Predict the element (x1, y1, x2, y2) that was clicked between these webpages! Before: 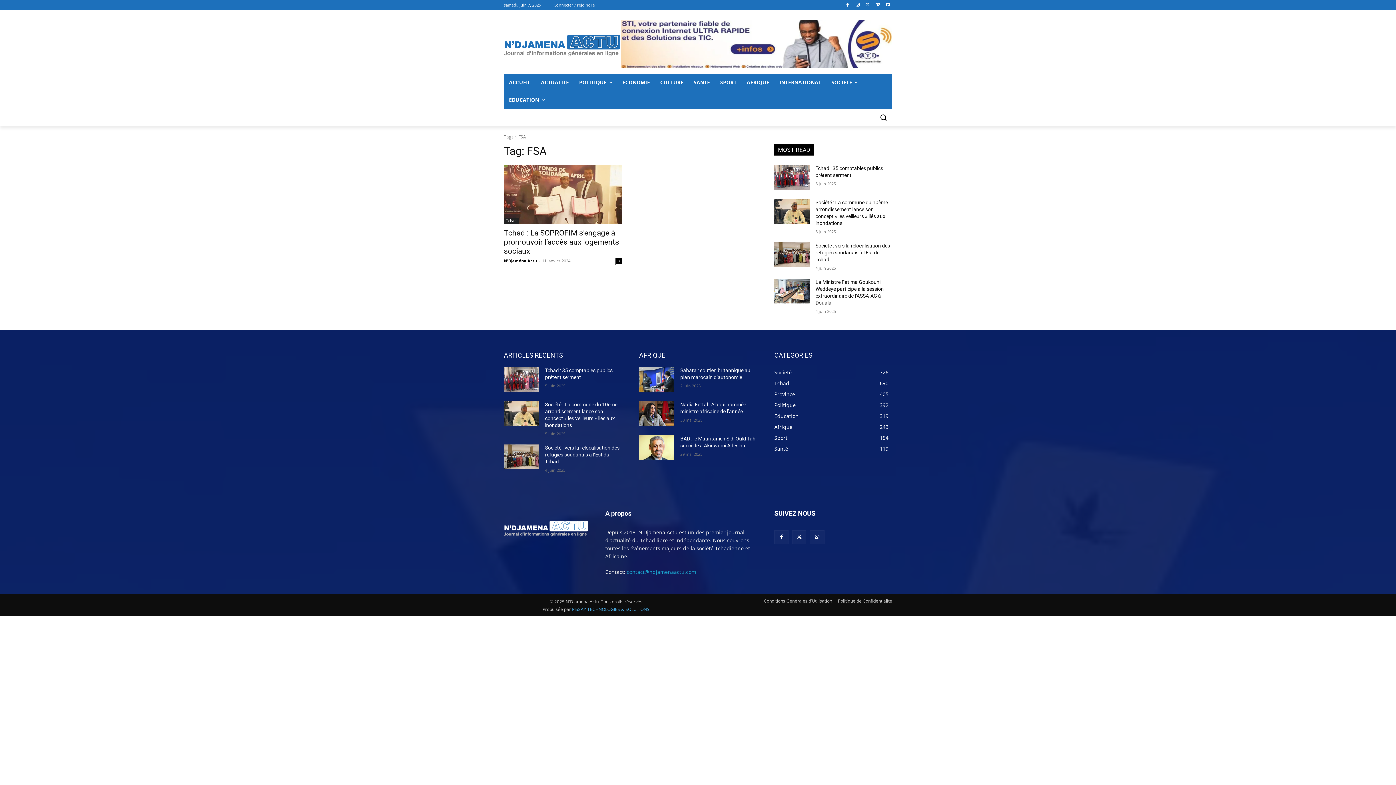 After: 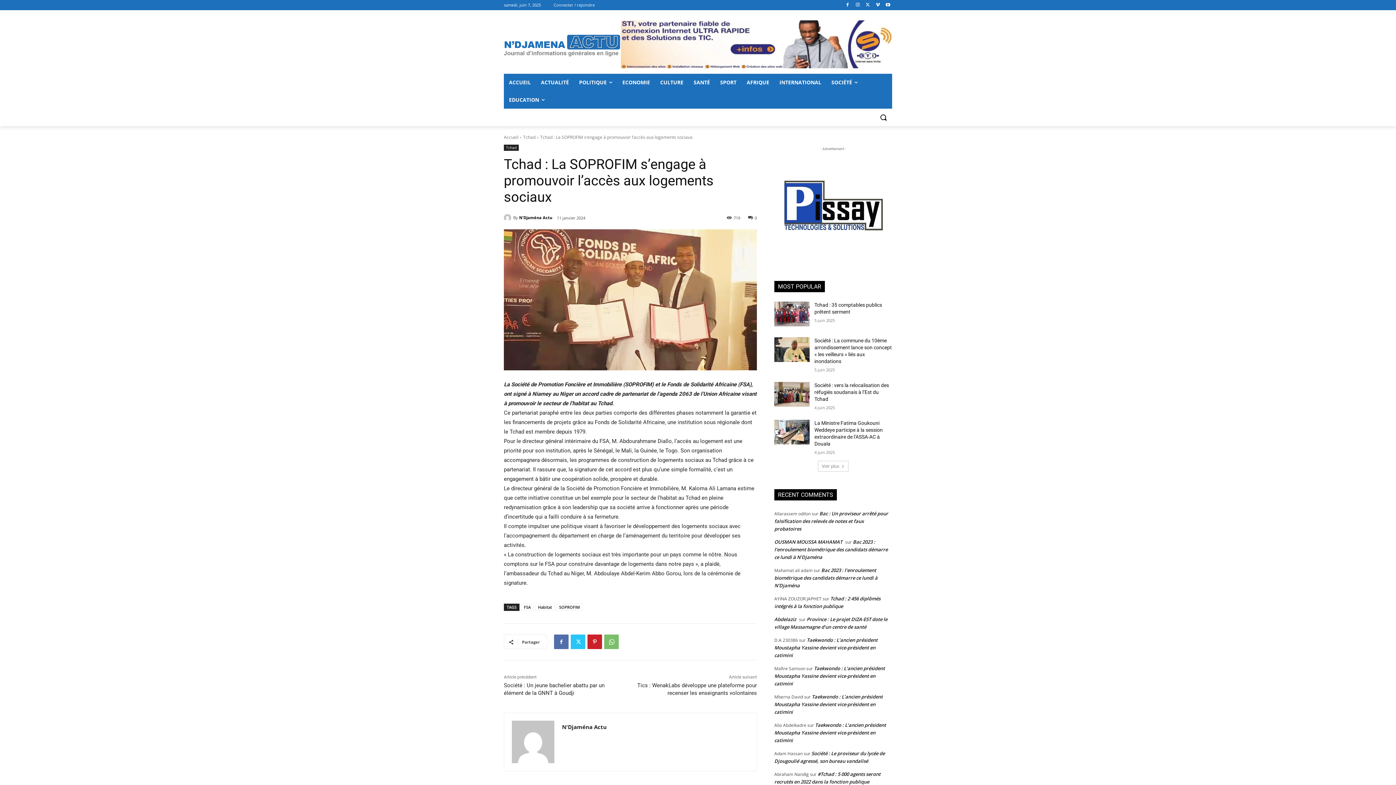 Action: bbox: (504, 165, 621, 223)